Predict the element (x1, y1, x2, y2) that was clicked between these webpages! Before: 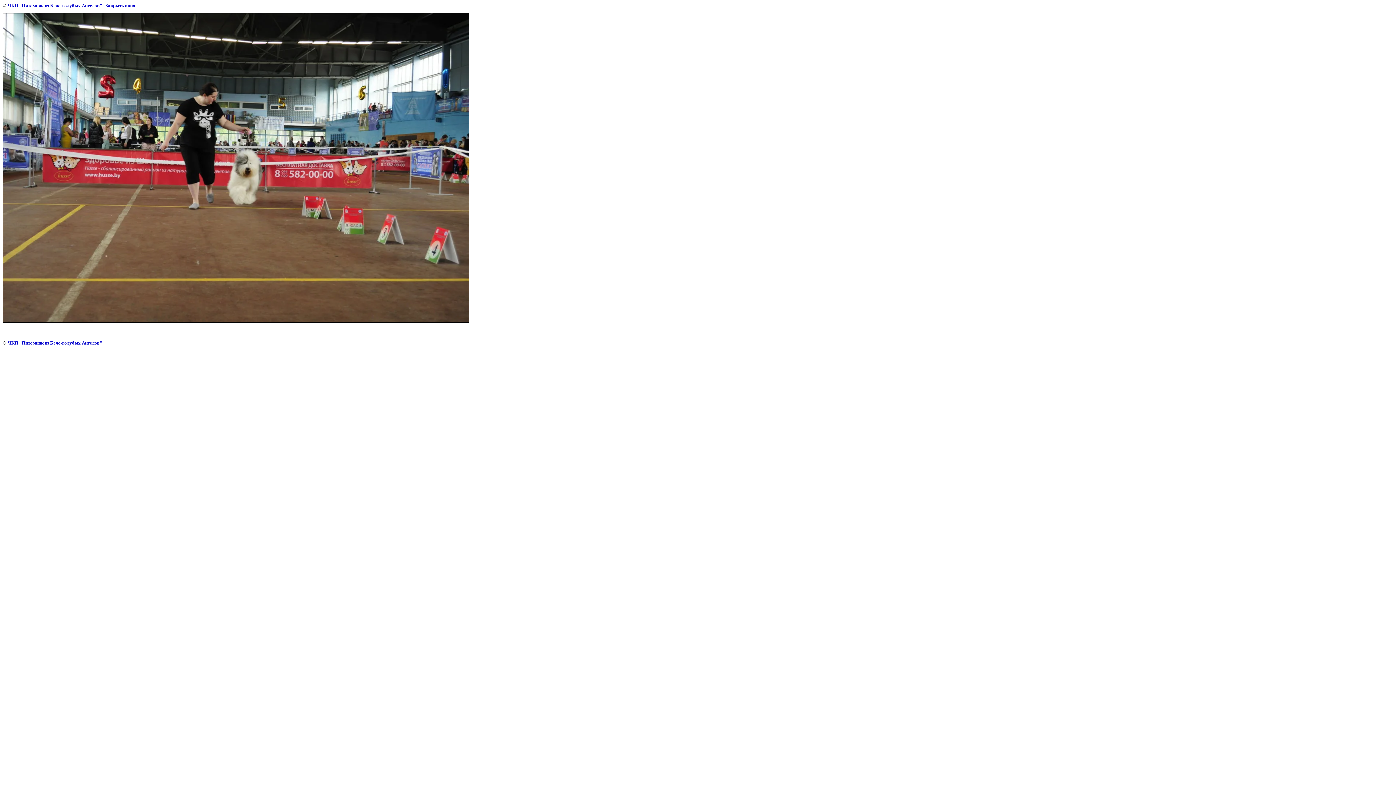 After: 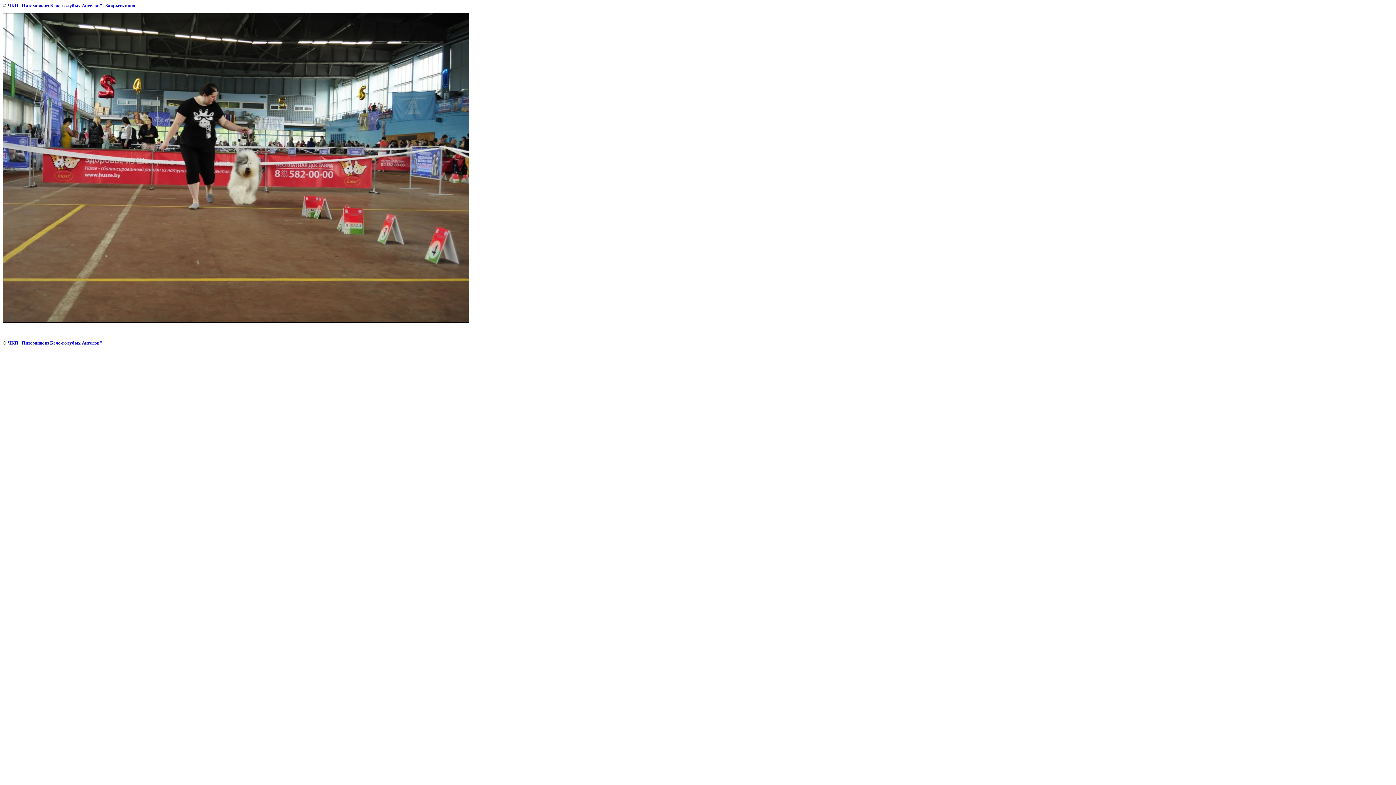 Action: bbox: (105, 2, 135, 8) label: Закрыть окно